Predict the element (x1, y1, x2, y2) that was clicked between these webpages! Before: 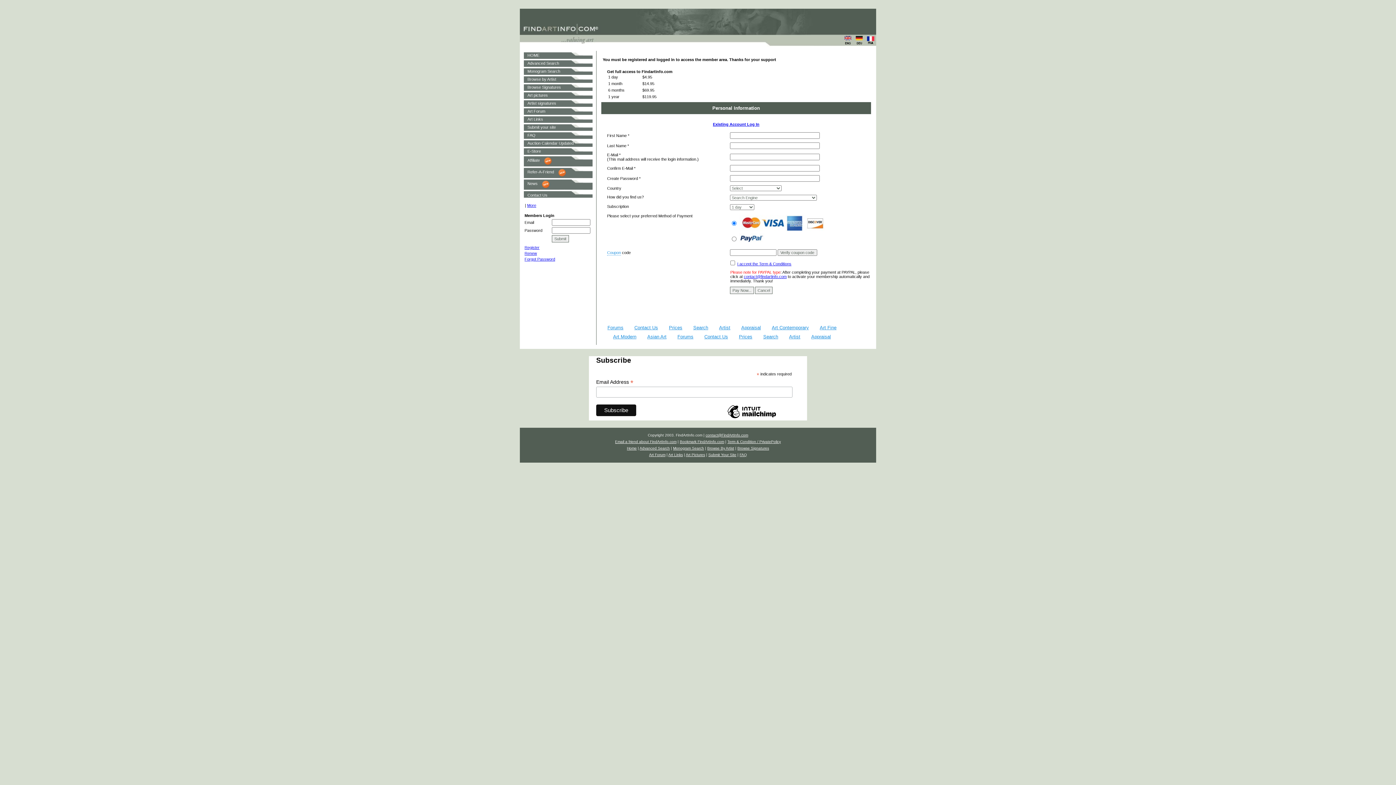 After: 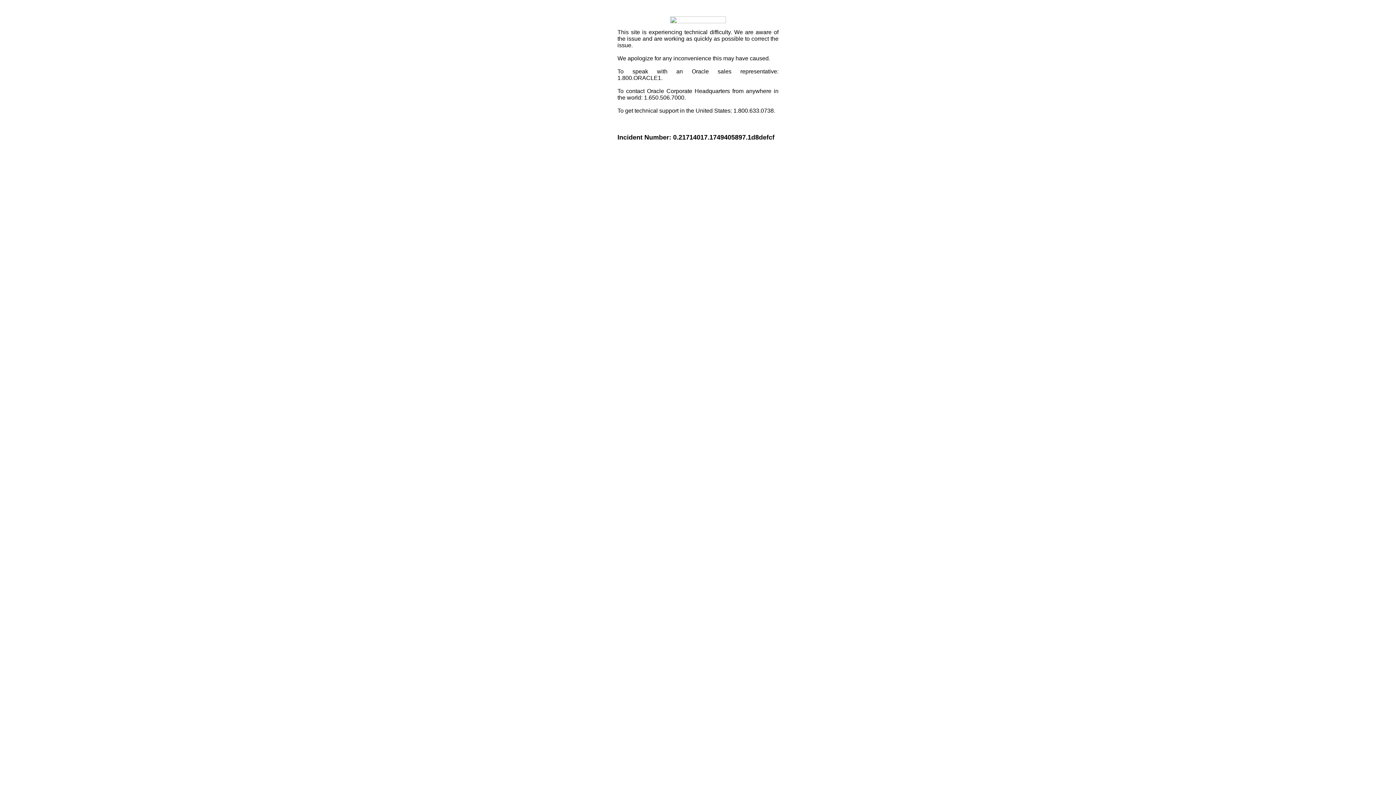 Action: bbox: (527, 203, 536, 207) label: More